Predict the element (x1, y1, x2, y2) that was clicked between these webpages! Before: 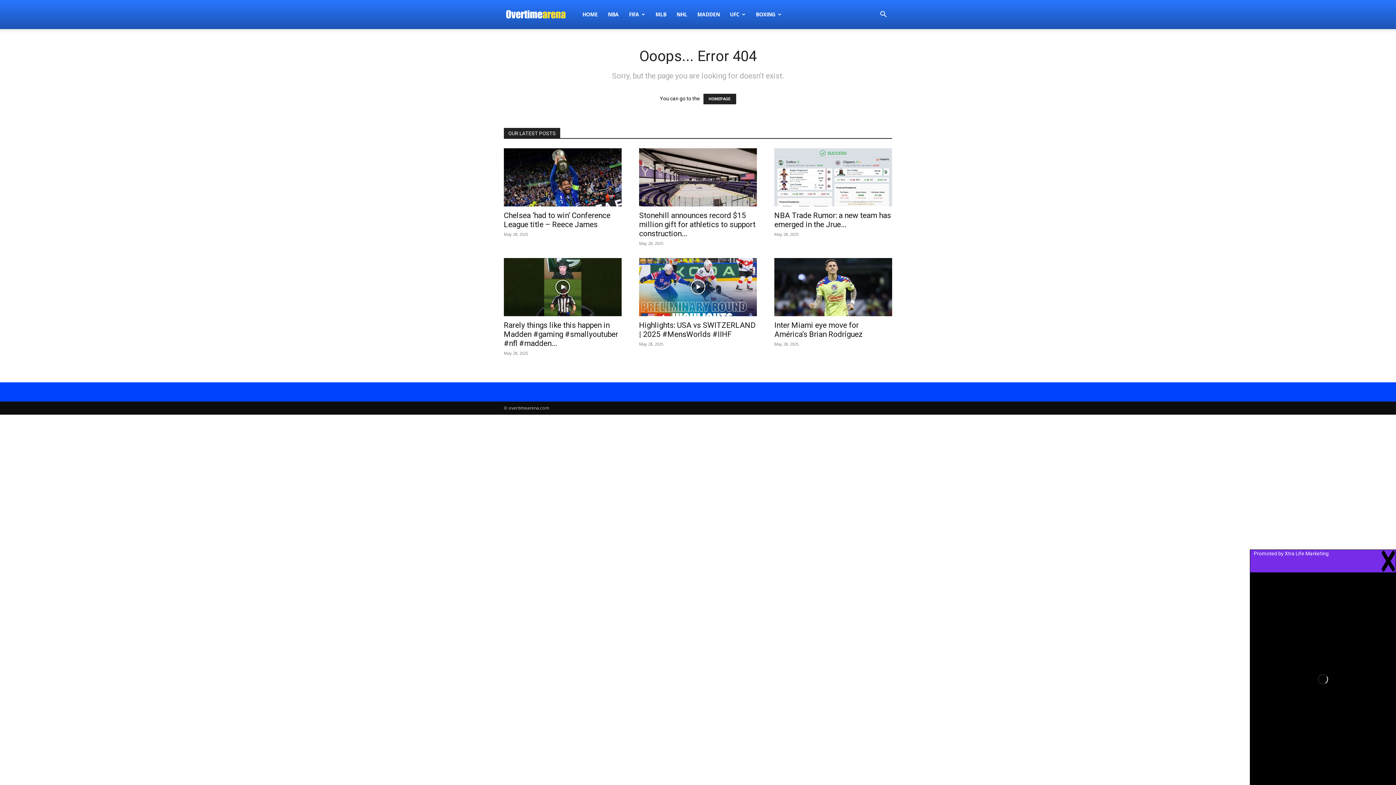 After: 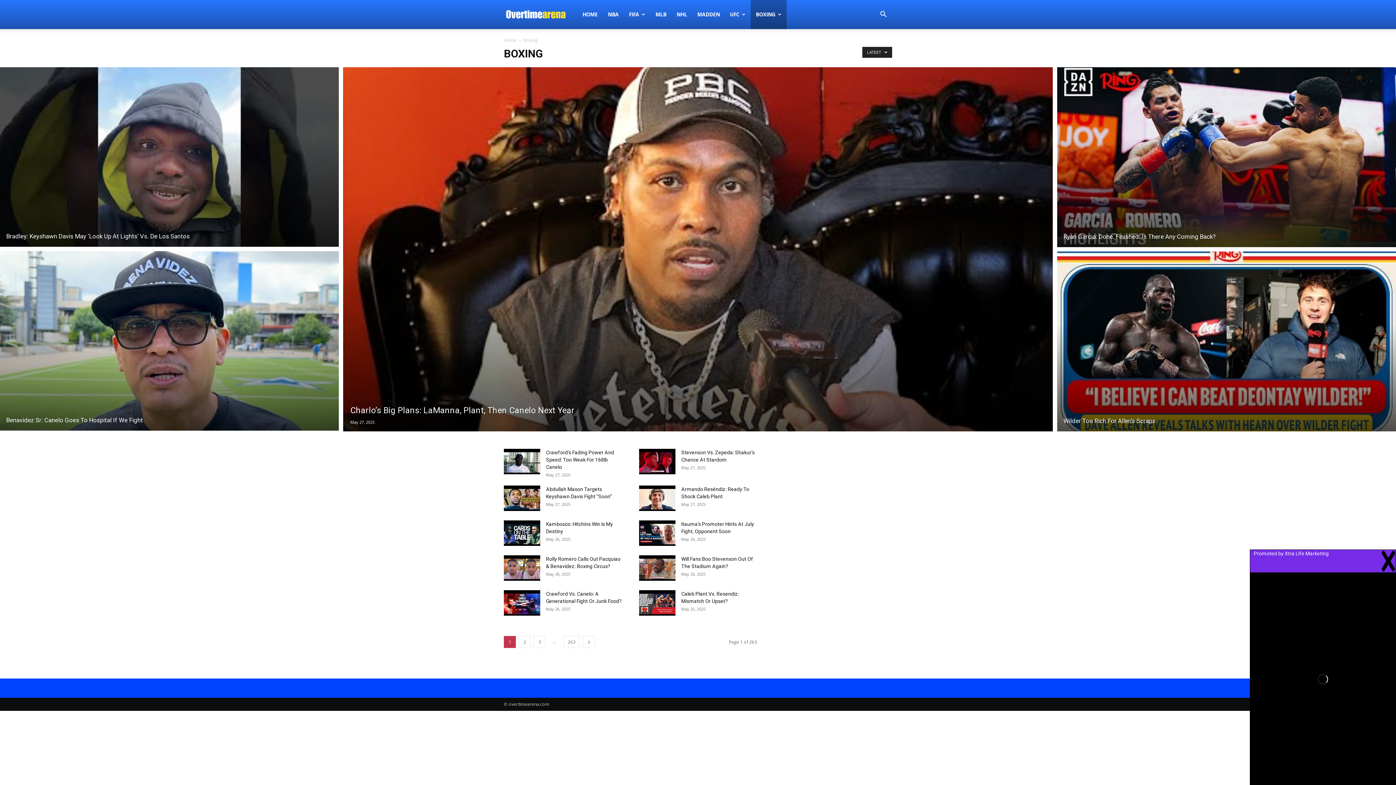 Action: label: BOXING bbox: (750, 0, 786, 29)